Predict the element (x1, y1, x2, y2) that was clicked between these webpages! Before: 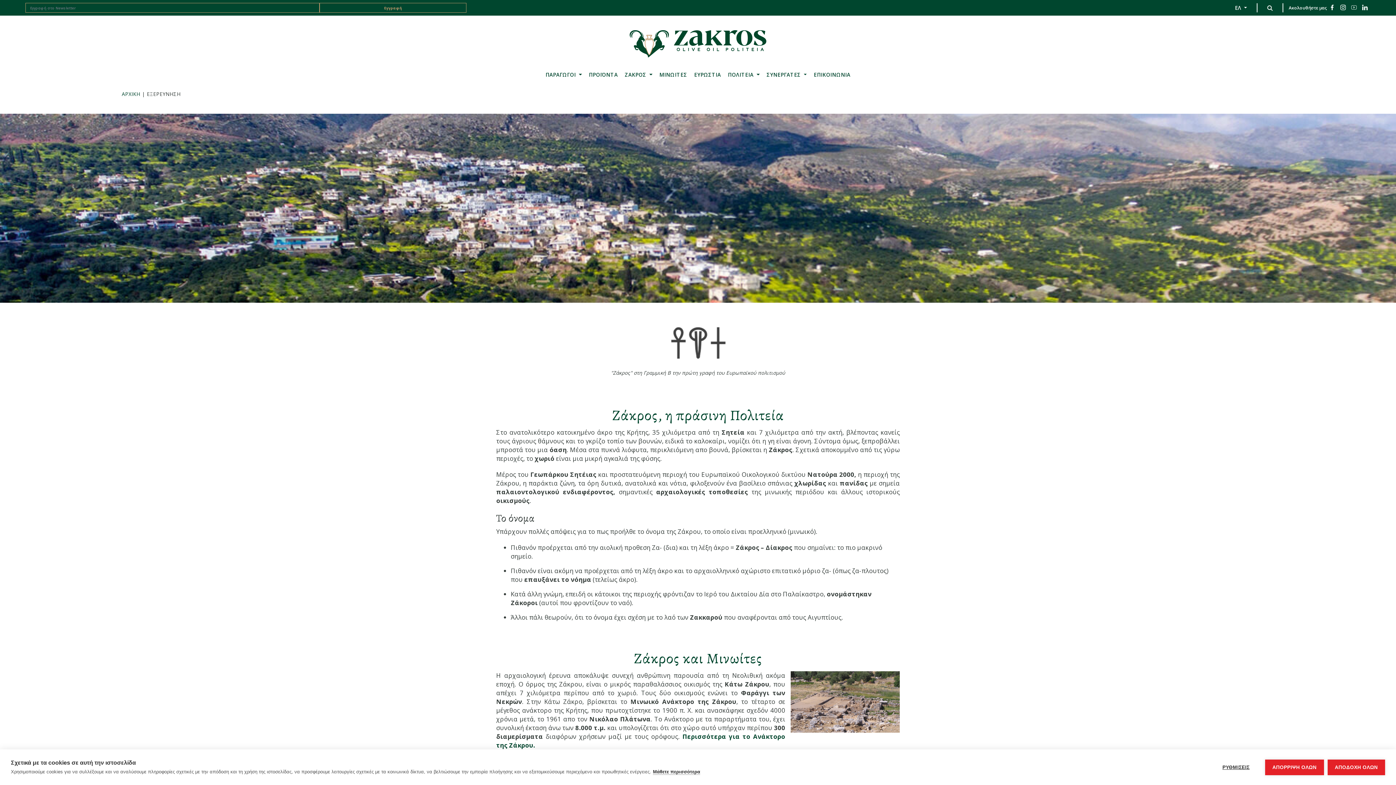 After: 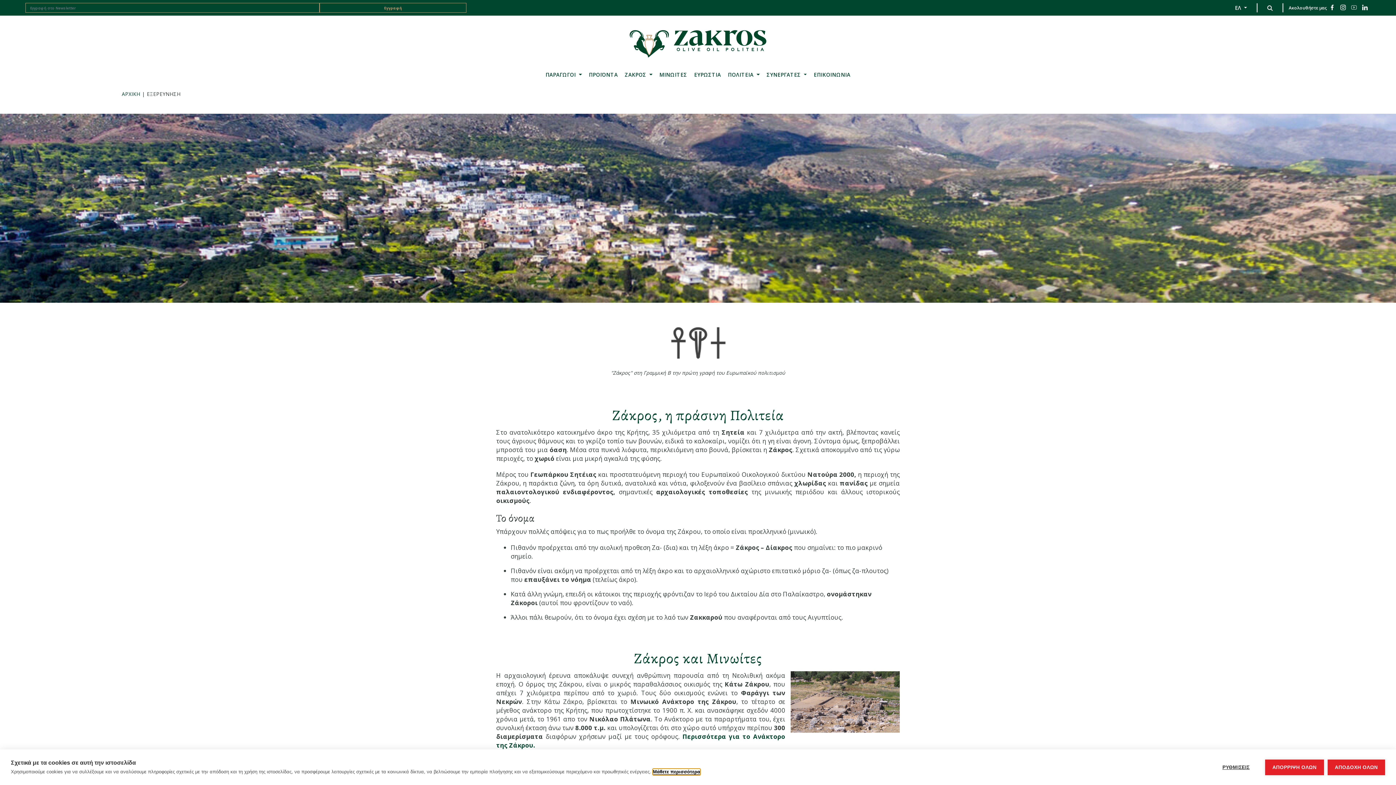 Action: label: Μάθετε περισσότερα bbox: (653, 769, 700, 775)